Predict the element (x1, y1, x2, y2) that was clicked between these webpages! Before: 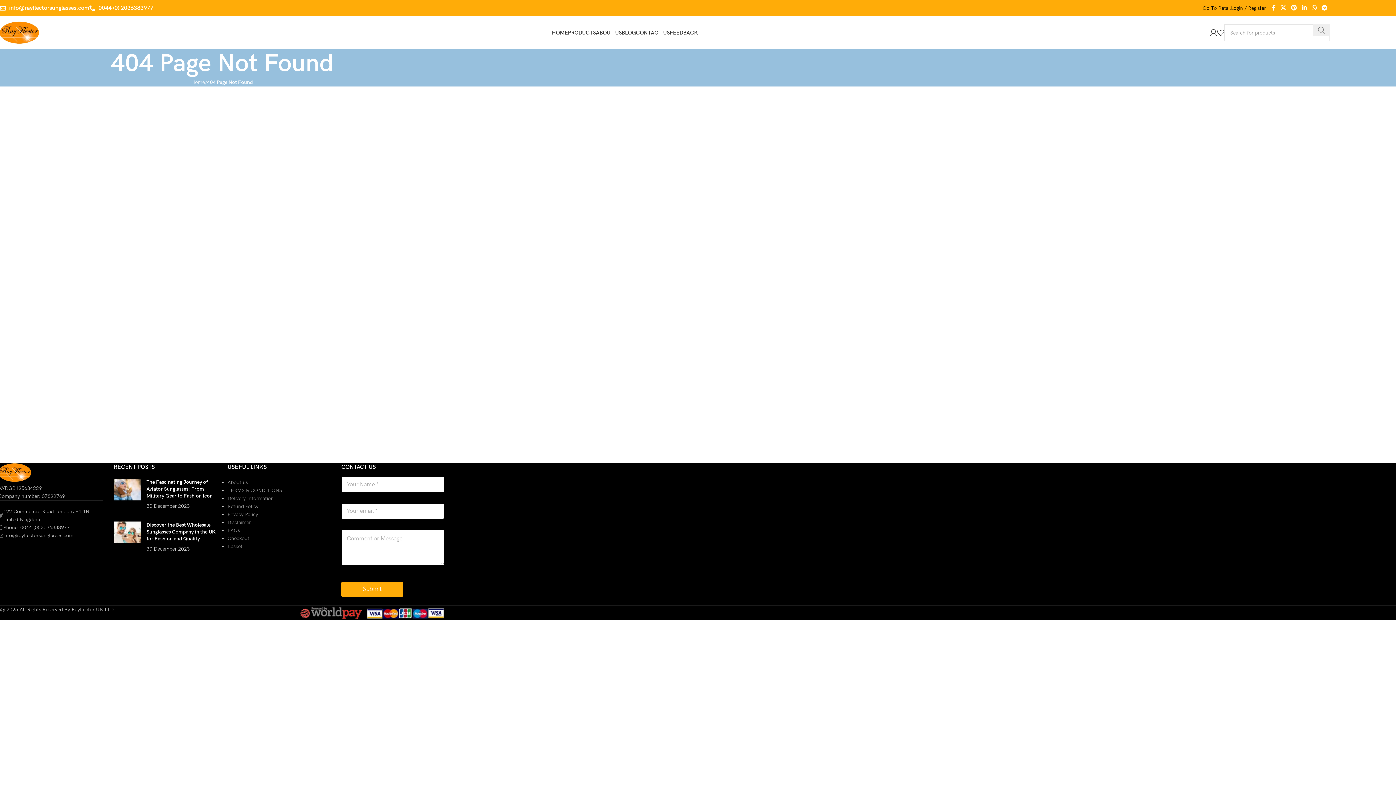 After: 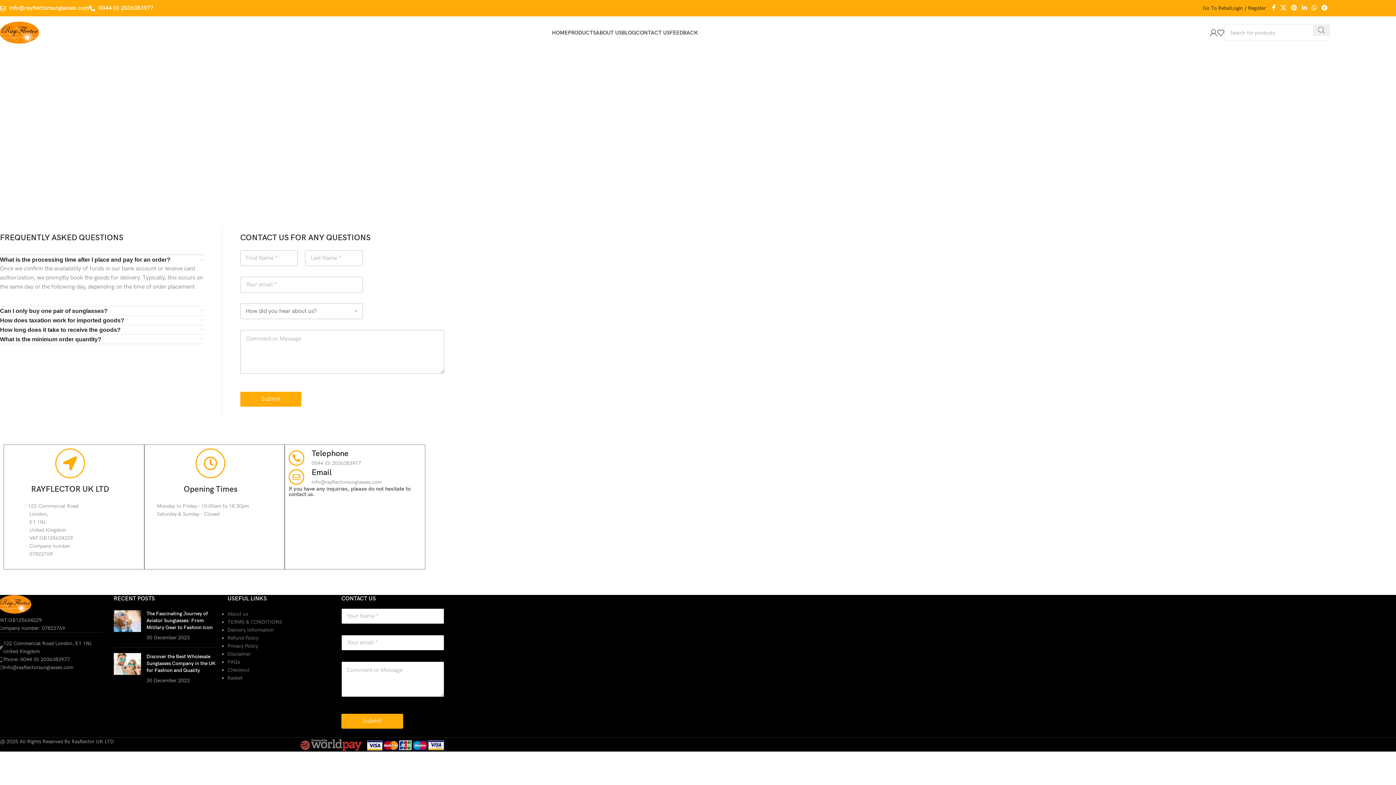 Action: label: CONTACT US bbox: (636, 25, 669, 40)